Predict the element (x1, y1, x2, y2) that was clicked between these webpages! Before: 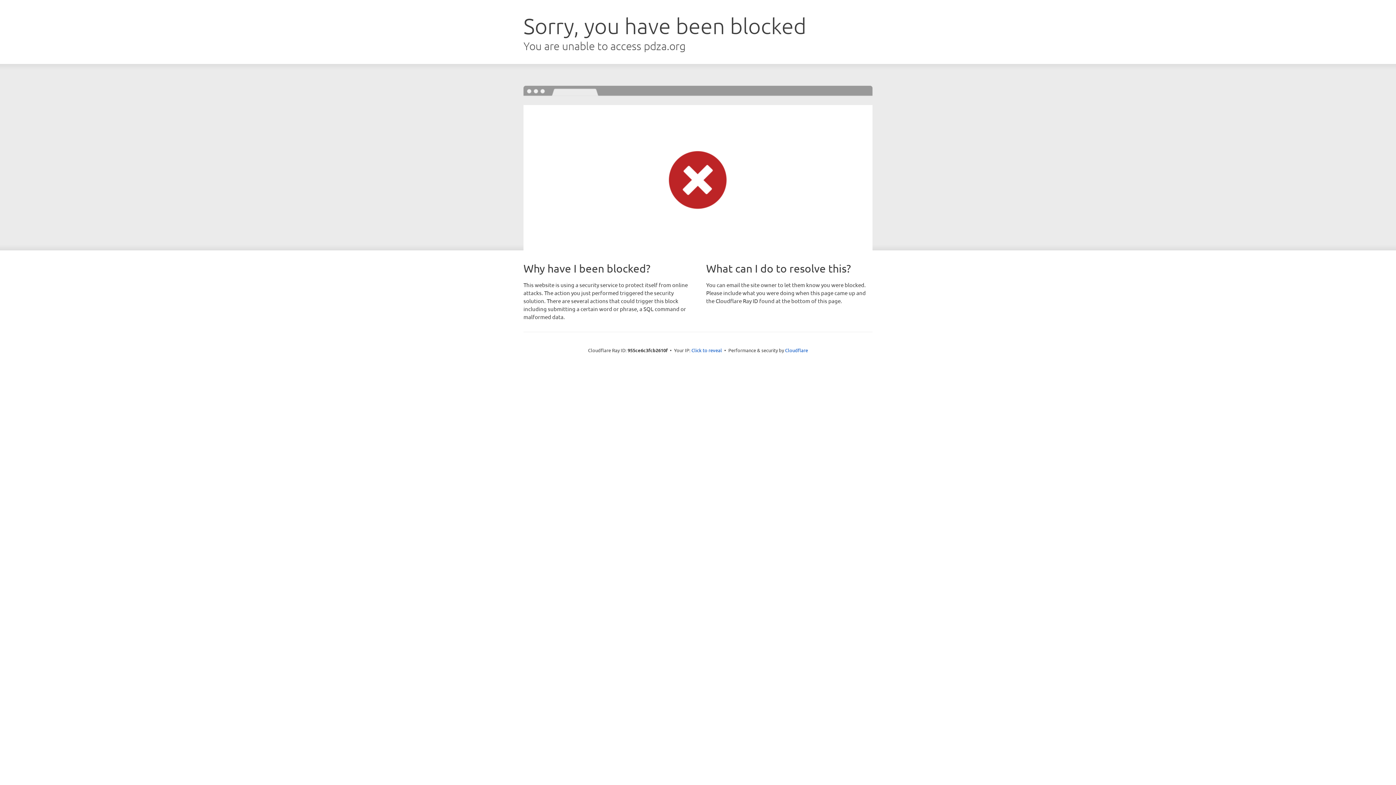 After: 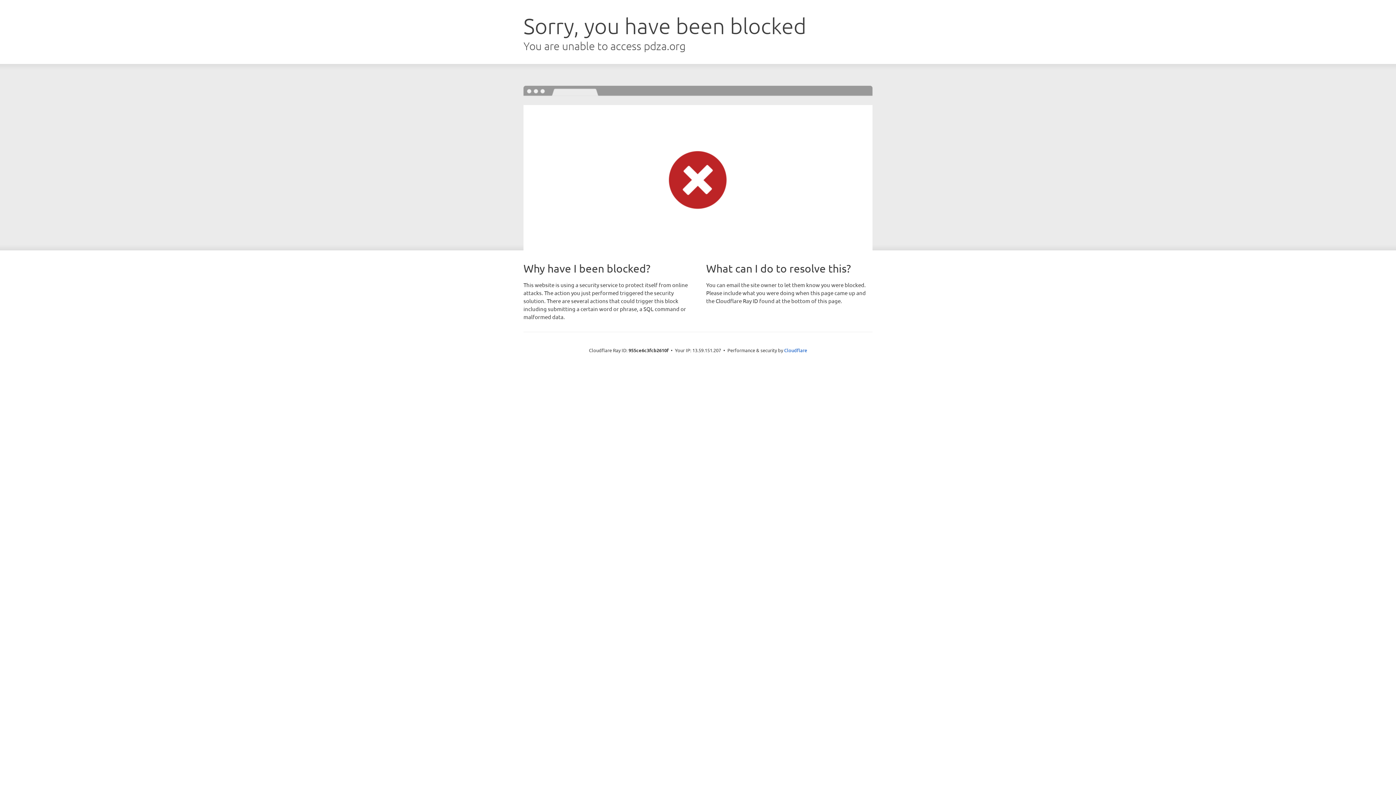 Action: label: Click to reveal bbox: (691, 346, 722, 353)